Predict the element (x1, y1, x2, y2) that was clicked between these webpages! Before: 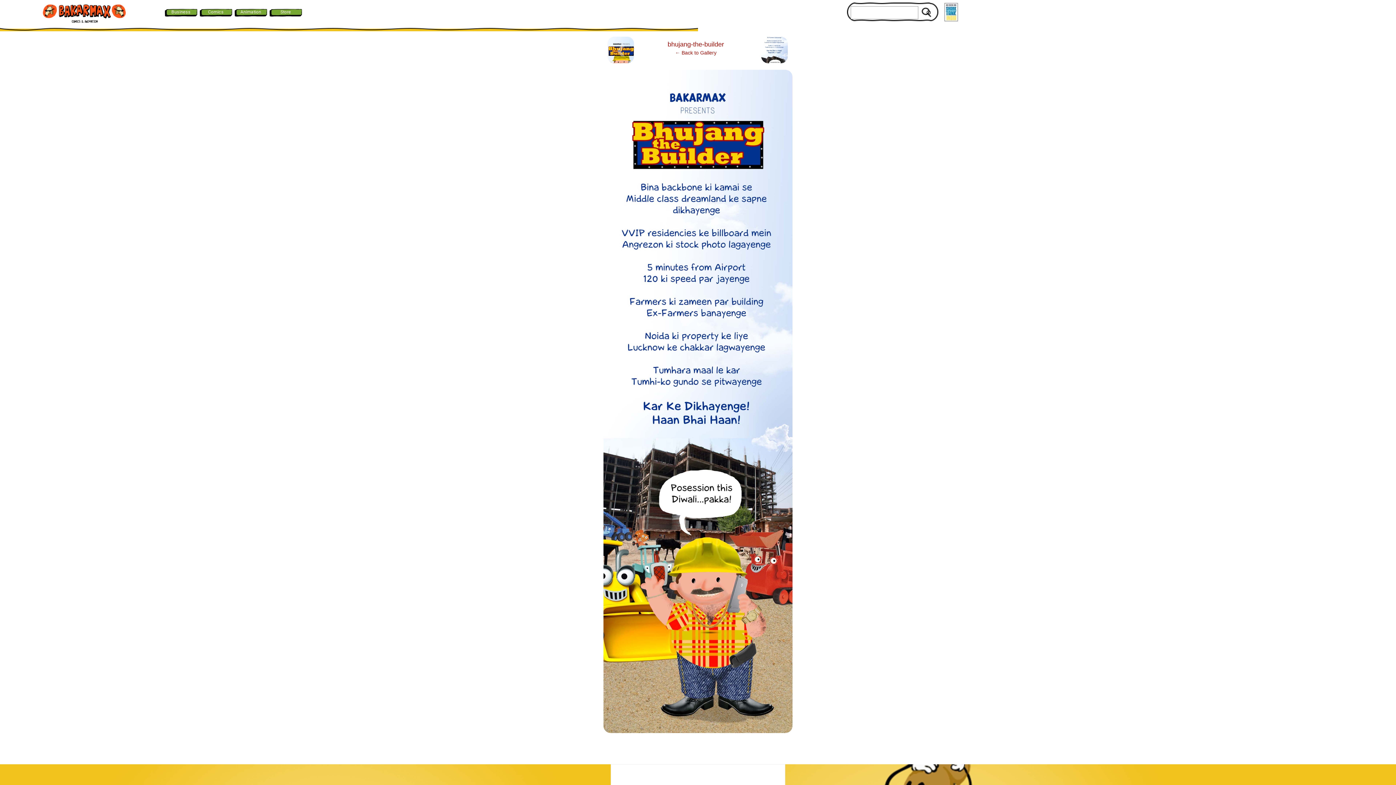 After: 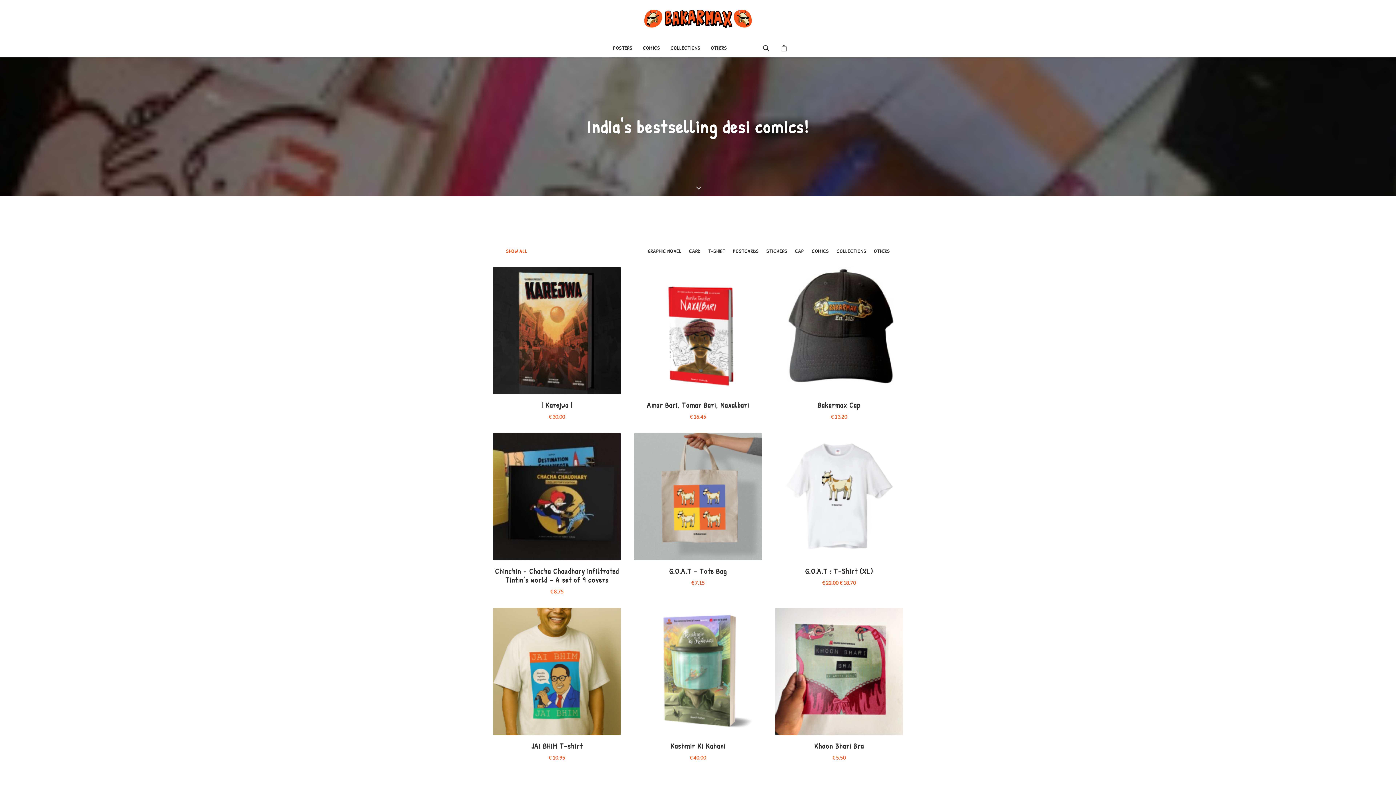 Action: bbox: (269, 6, 302, 17) label: Store